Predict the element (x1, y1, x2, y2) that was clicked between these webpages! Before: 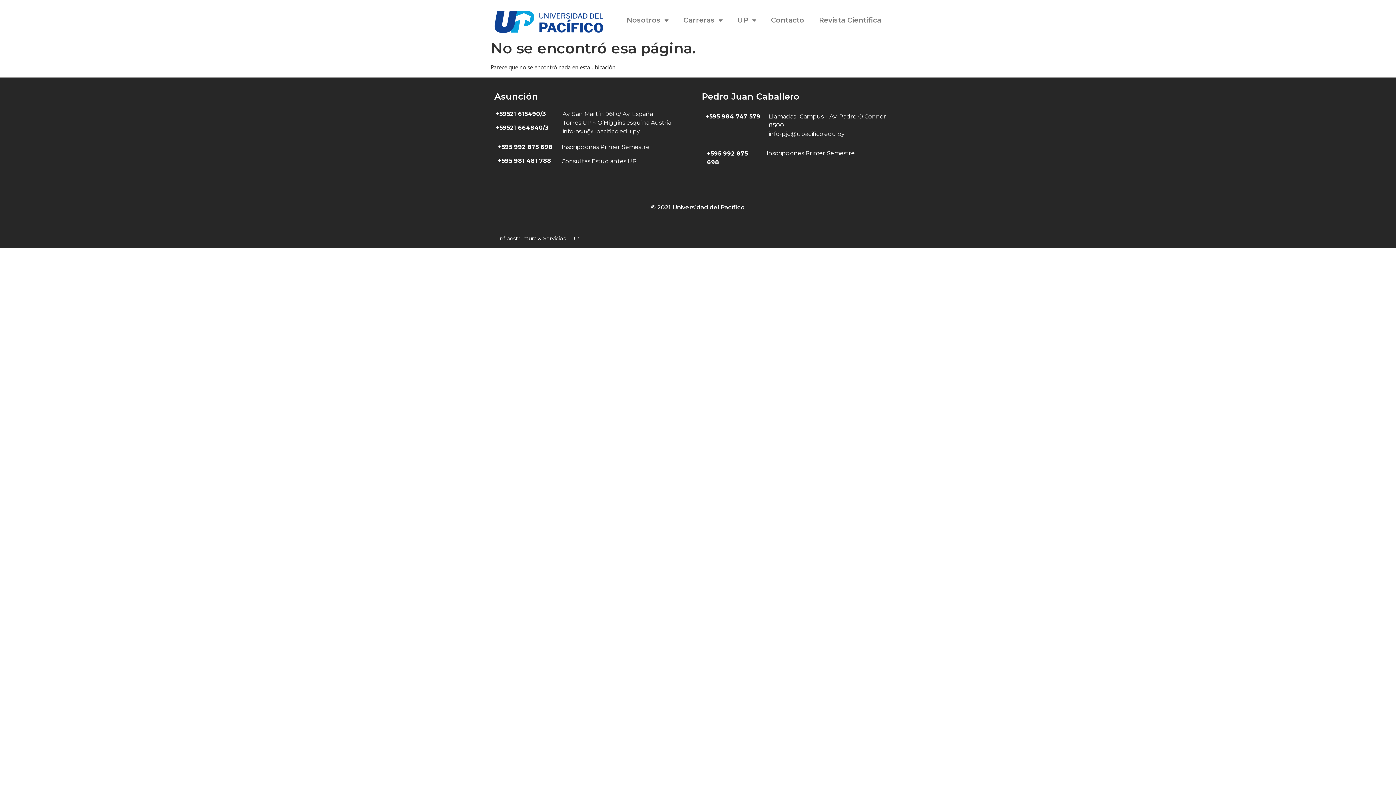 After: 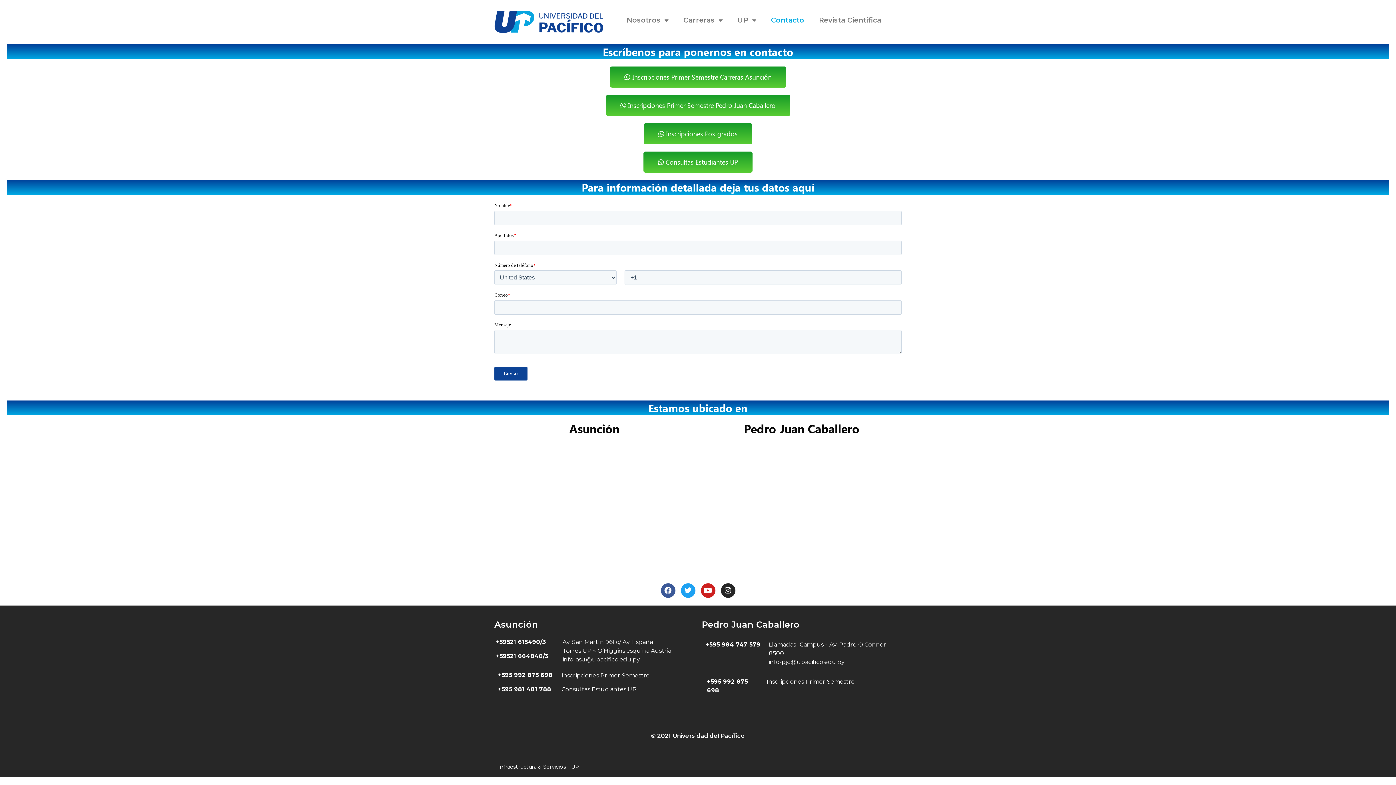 Action: label: Contacto bbox: (763, 11, 811, 28)